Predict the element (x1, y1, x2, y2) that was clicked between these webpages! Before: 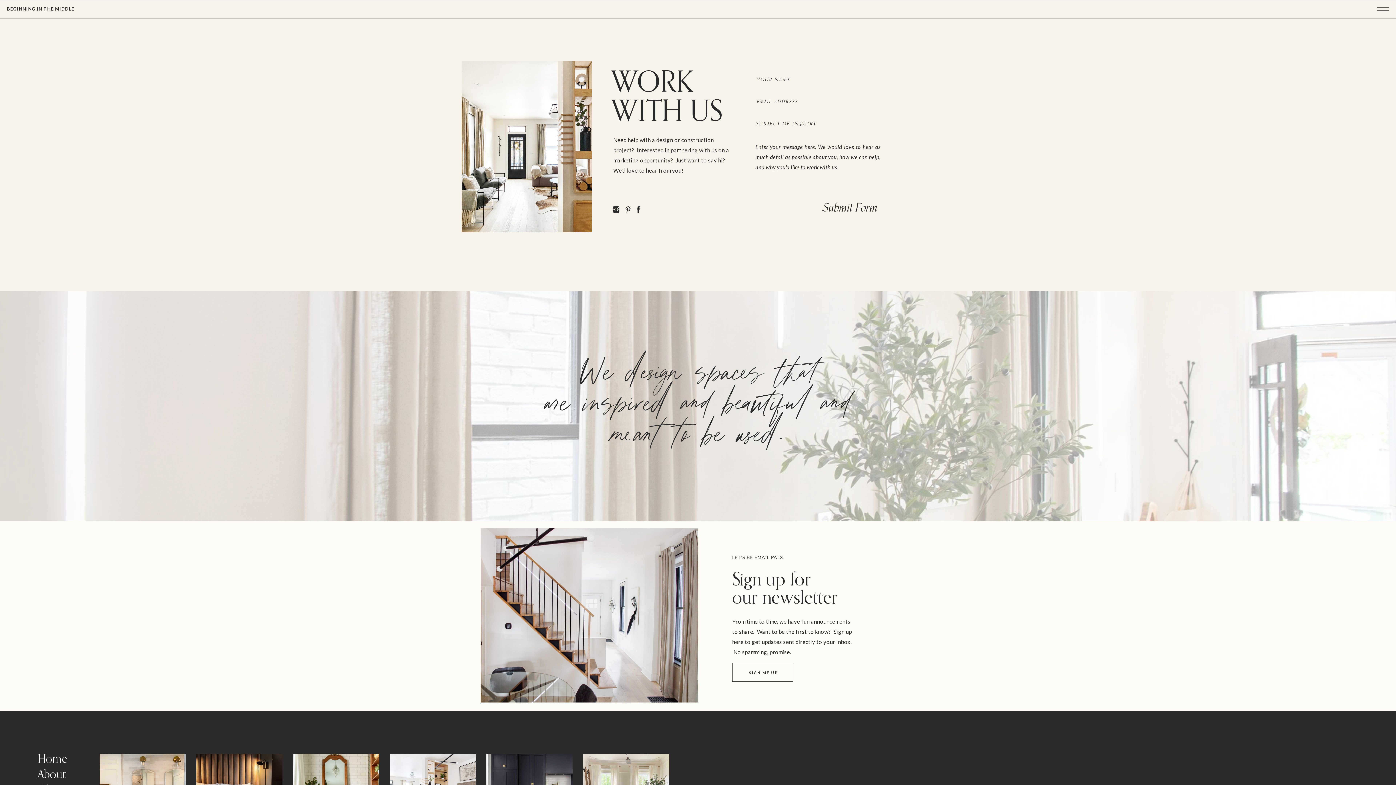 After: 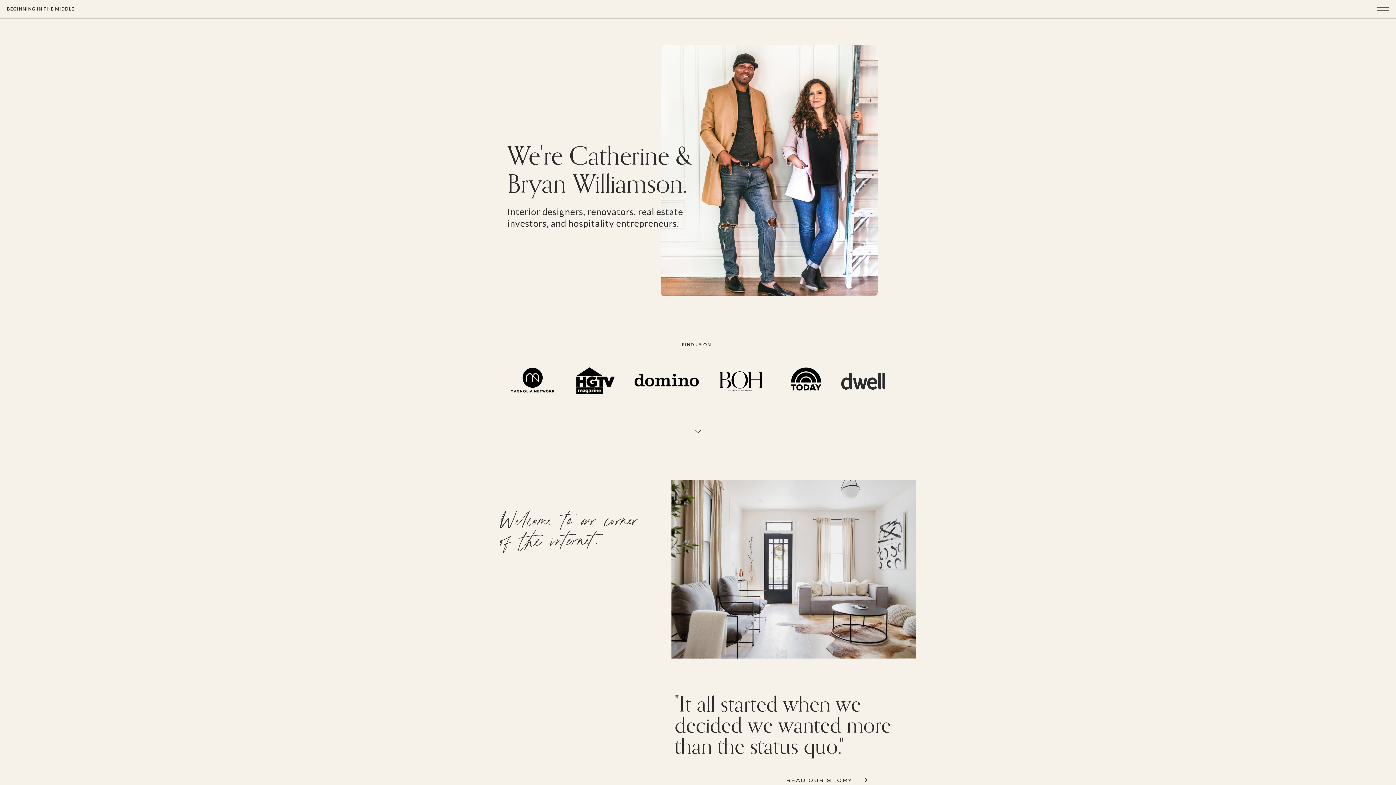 Action: bbox: (37, 754, 89, 768) label: Home